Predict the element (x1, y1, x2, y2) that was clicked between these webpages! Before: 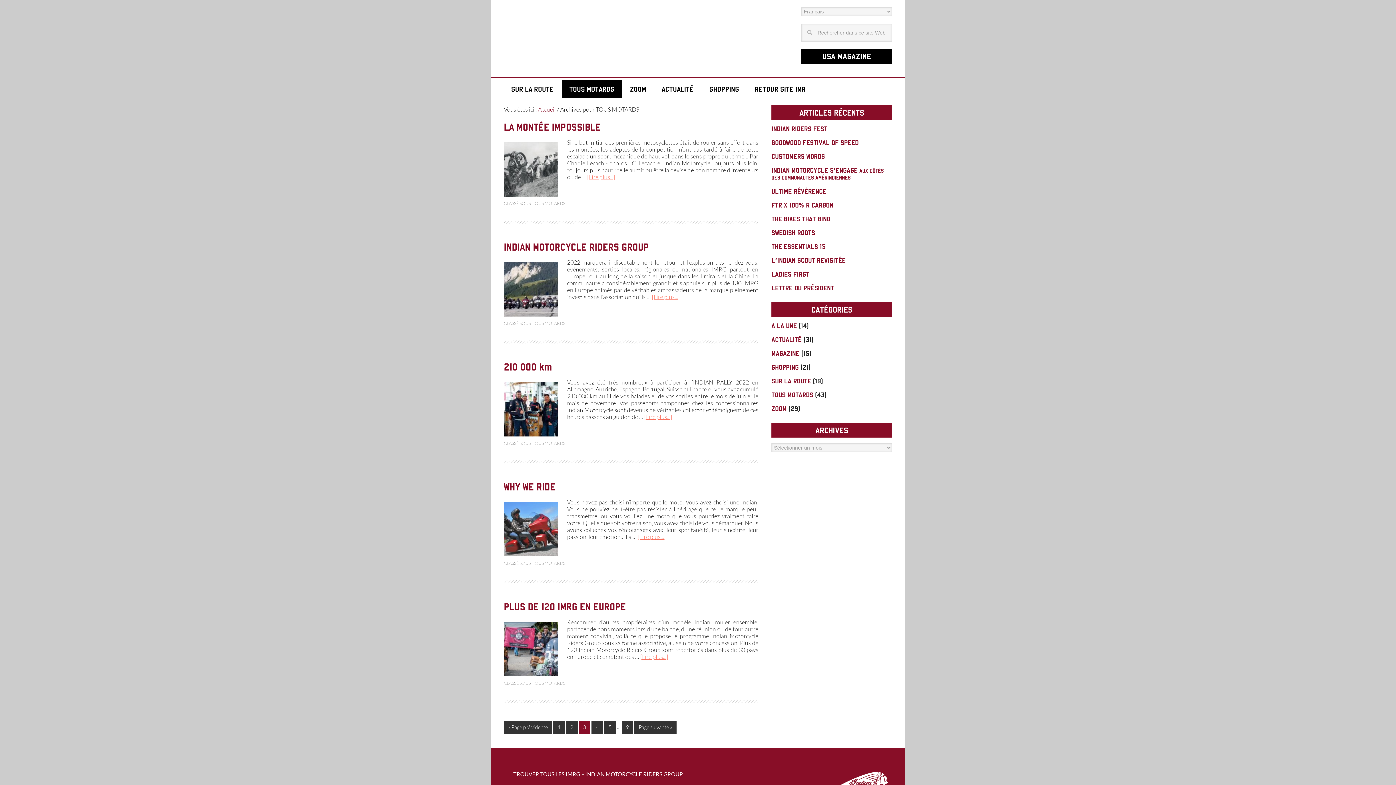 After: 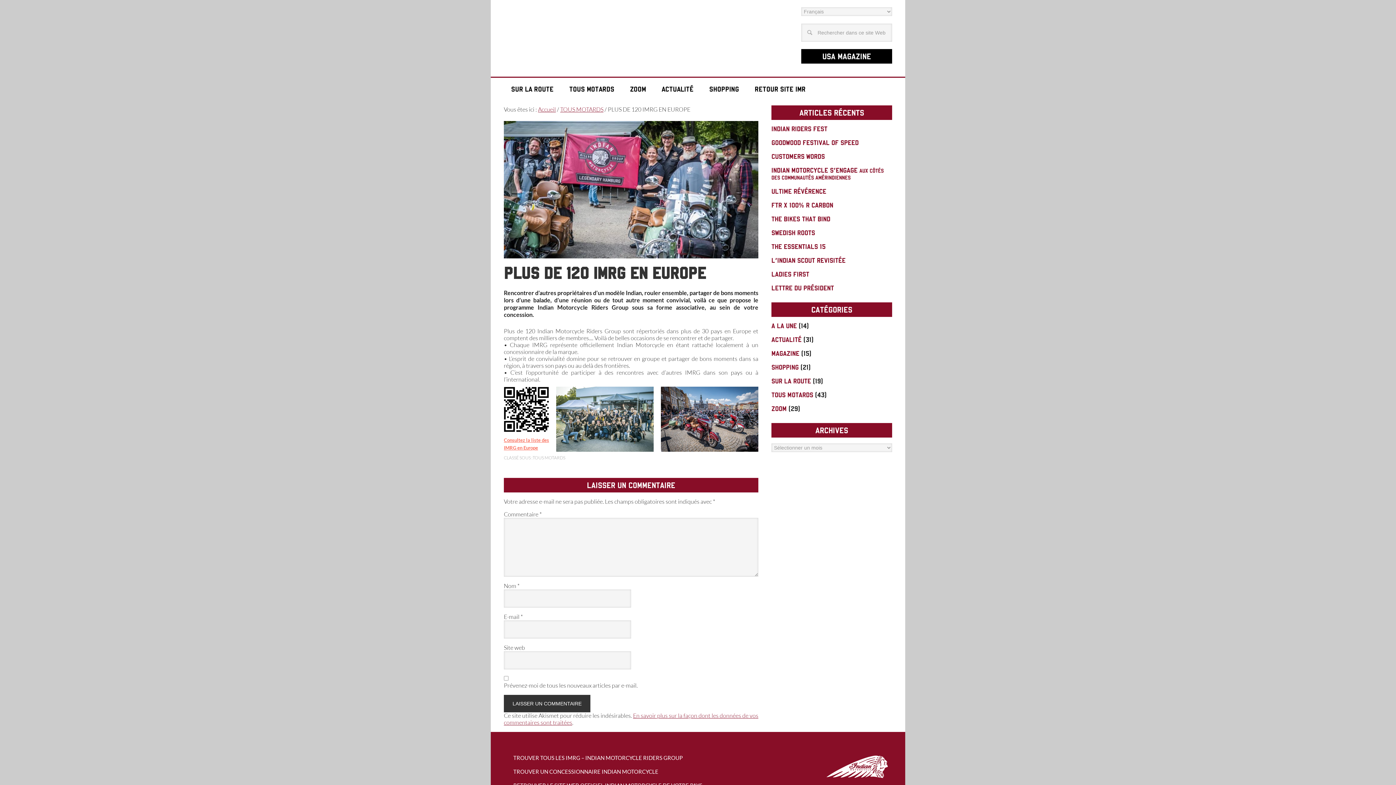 Action: label: PLUS DE 120 IMRG EN EUROPE bbox: (504, 601, 626, 612)